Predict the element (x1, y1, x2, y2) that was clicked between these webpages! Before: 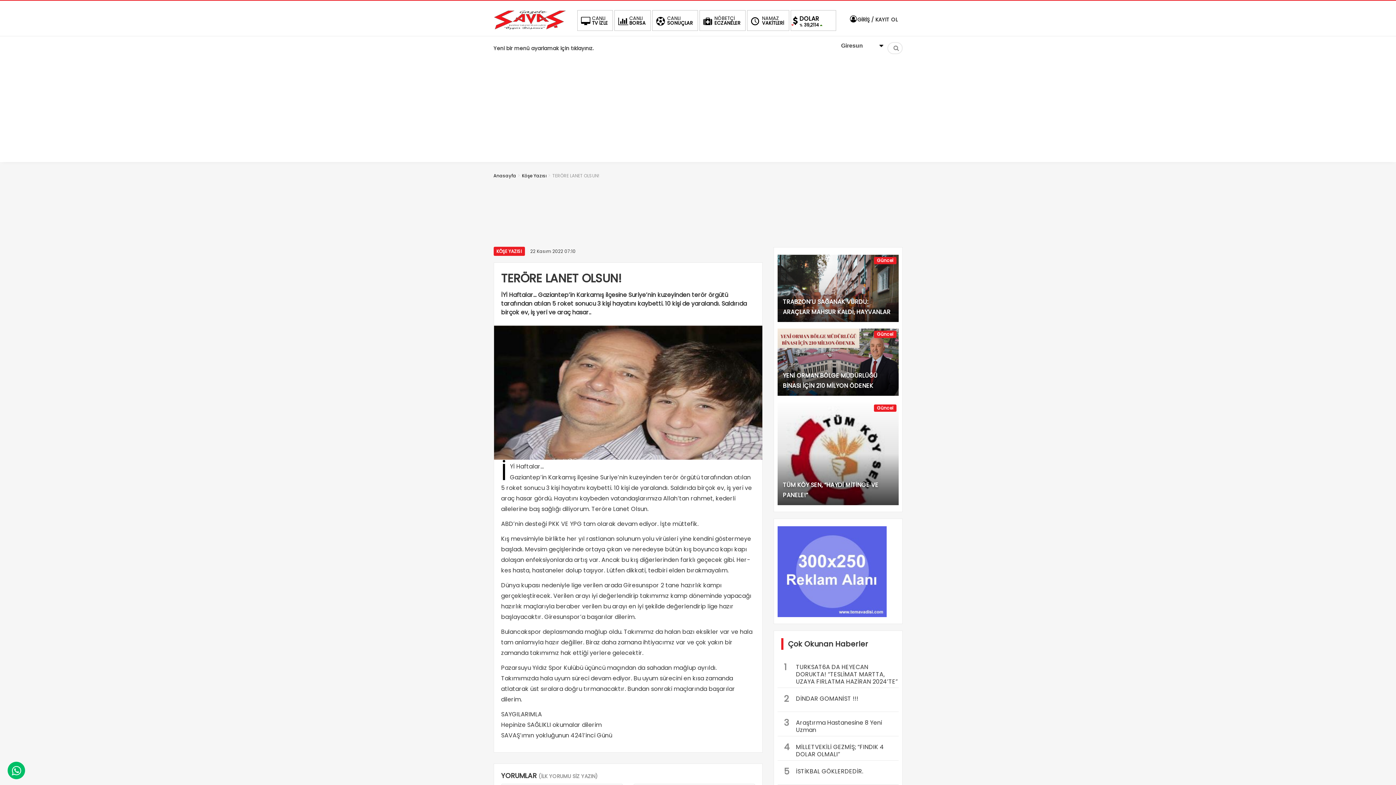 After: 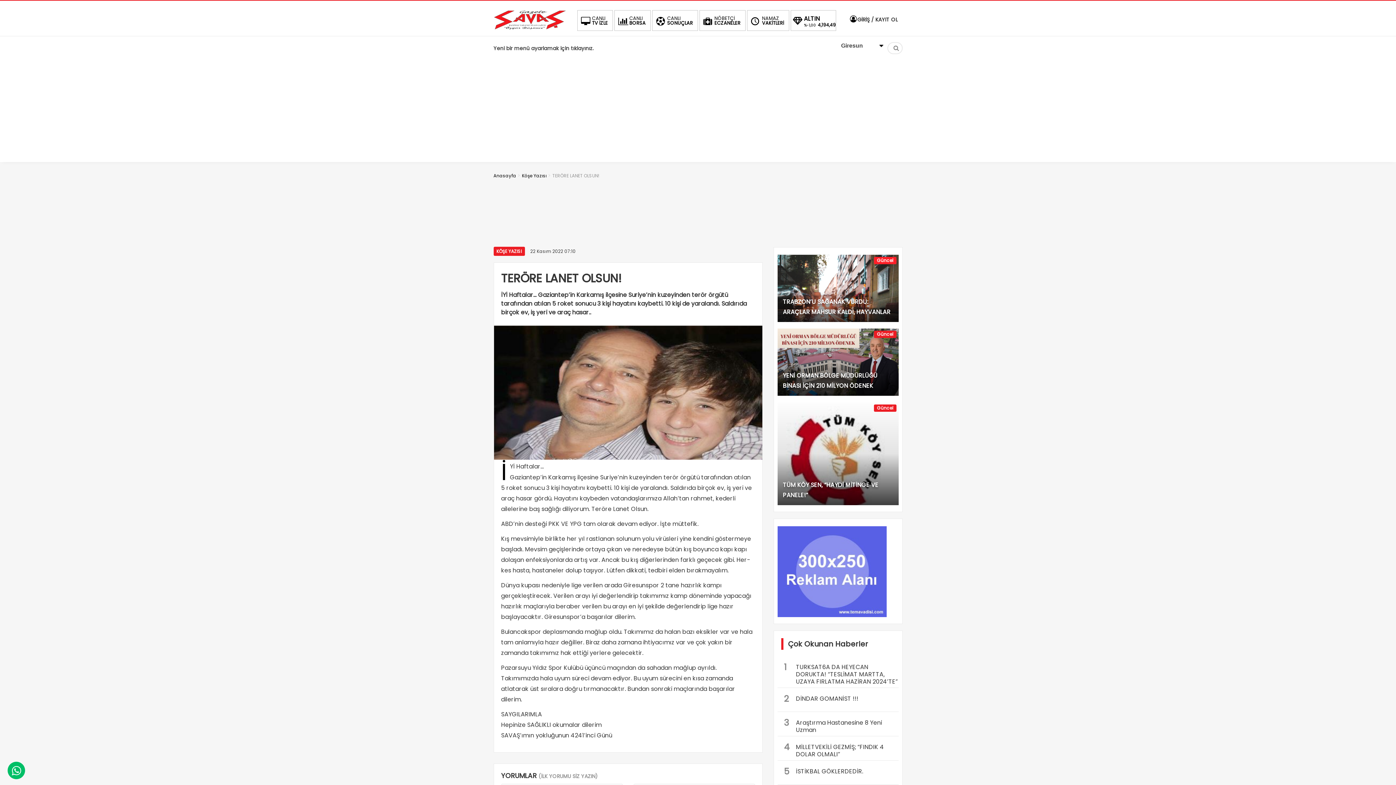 Action: bbox: (874, 256, 896, 264) label: Güncel